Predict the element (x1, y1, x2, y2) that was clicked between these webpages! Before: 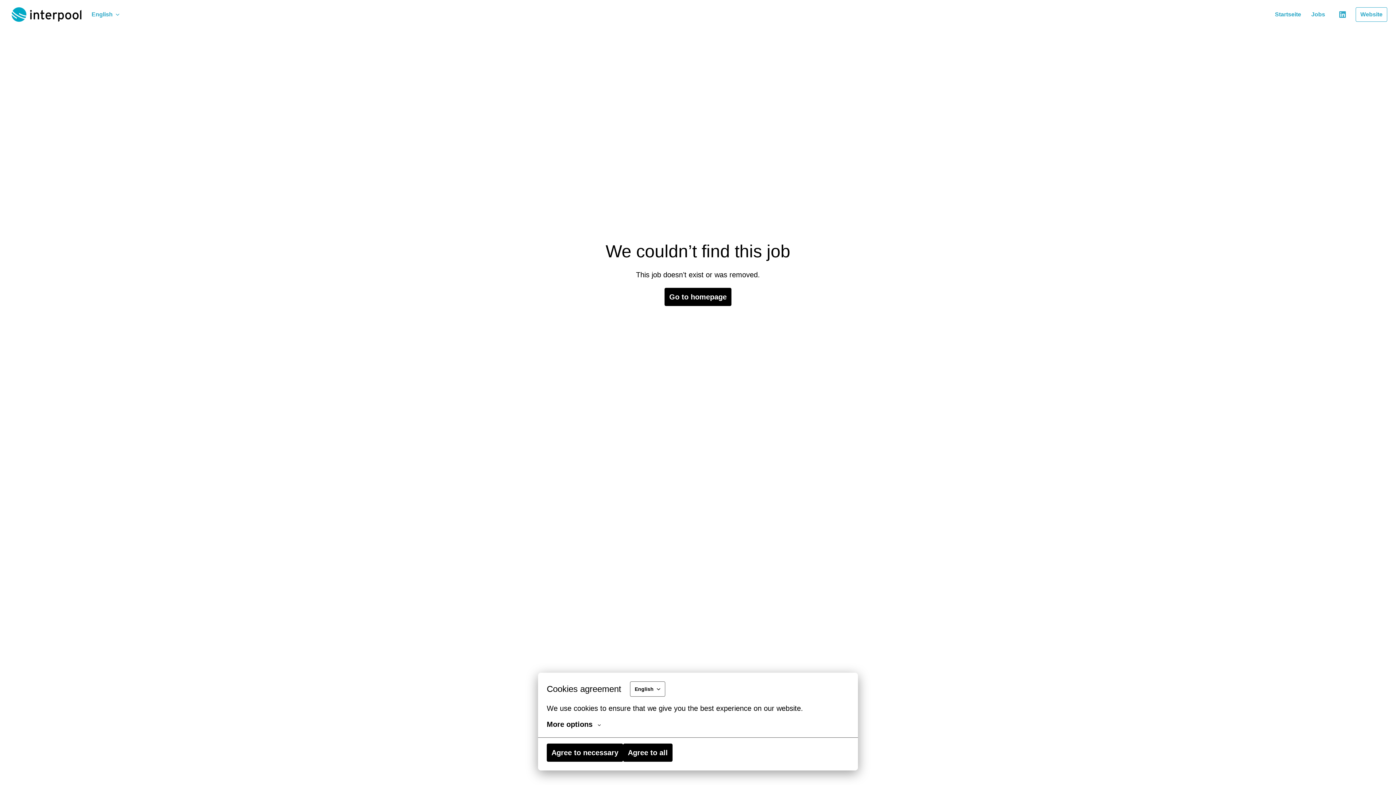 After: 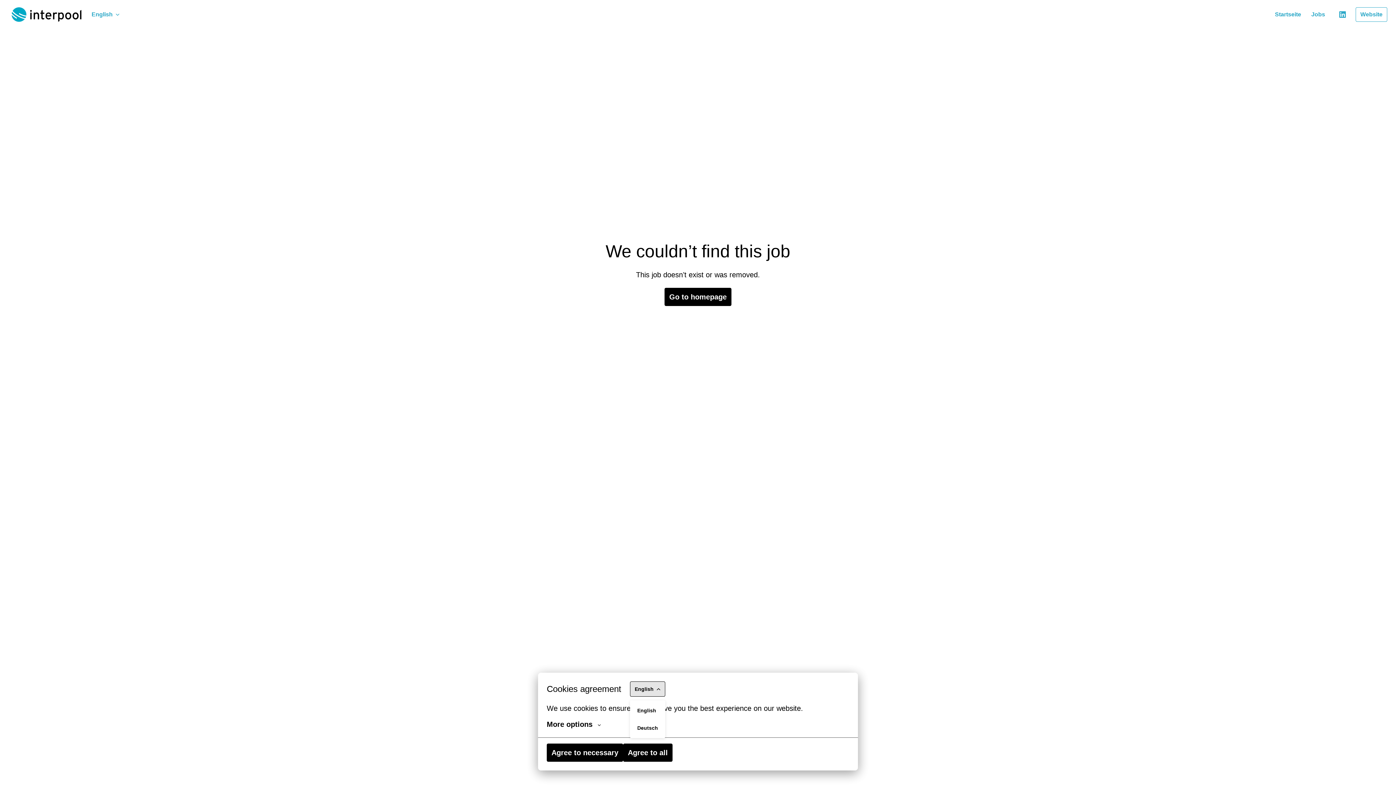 Action: bbox: (630, 681, 665, 697) label: English